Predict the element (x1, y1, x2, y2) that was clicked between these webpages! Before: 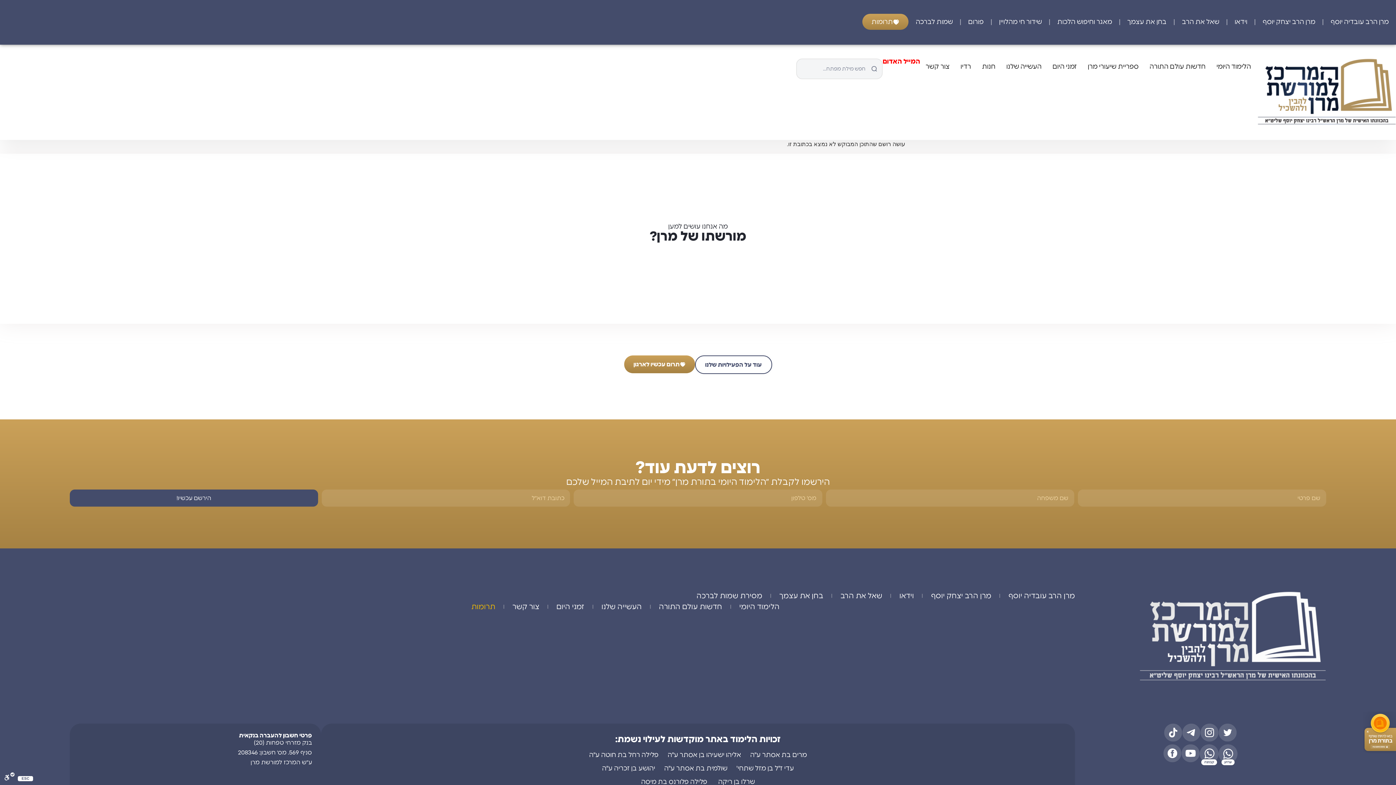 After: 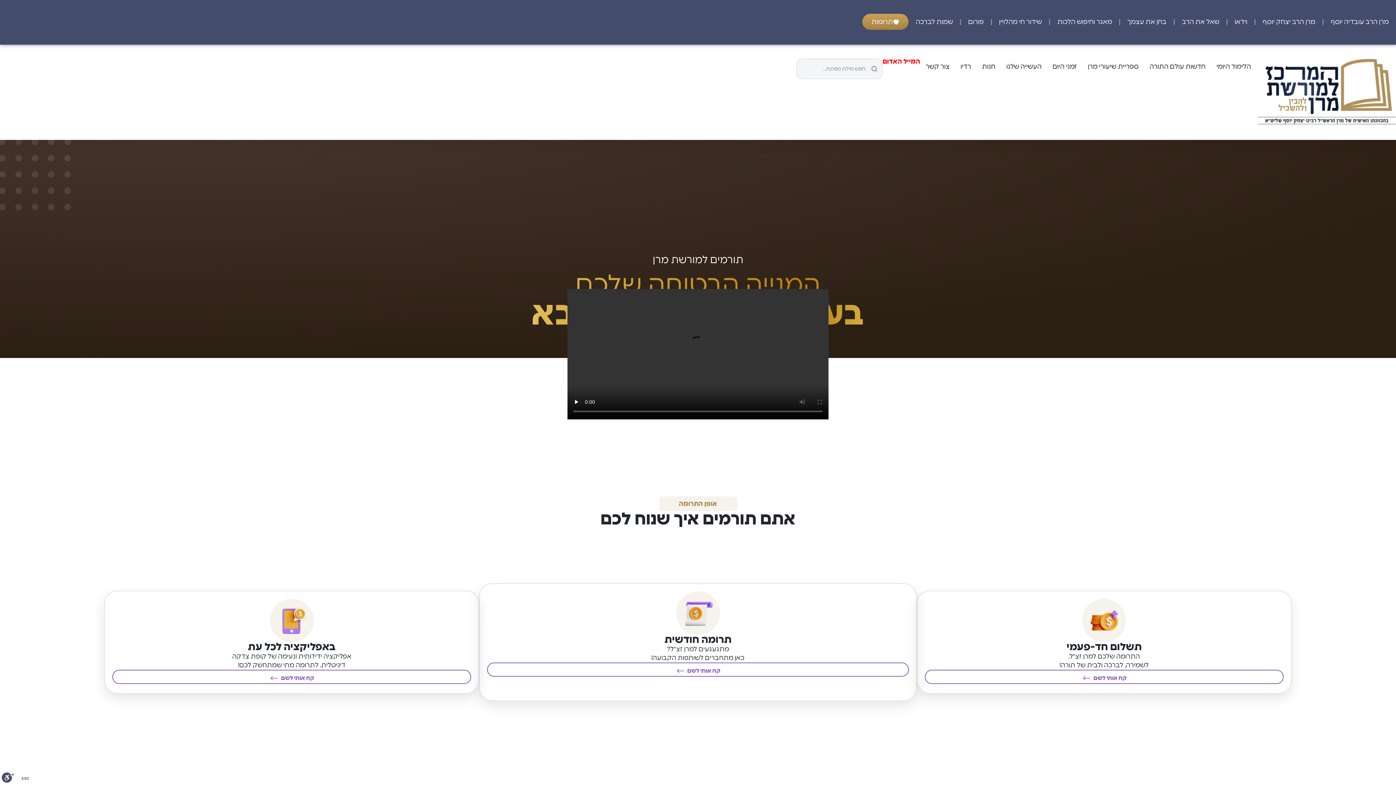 Action: bbox: (624, 355, 695, 373) label: תרום עכשיו לארגון